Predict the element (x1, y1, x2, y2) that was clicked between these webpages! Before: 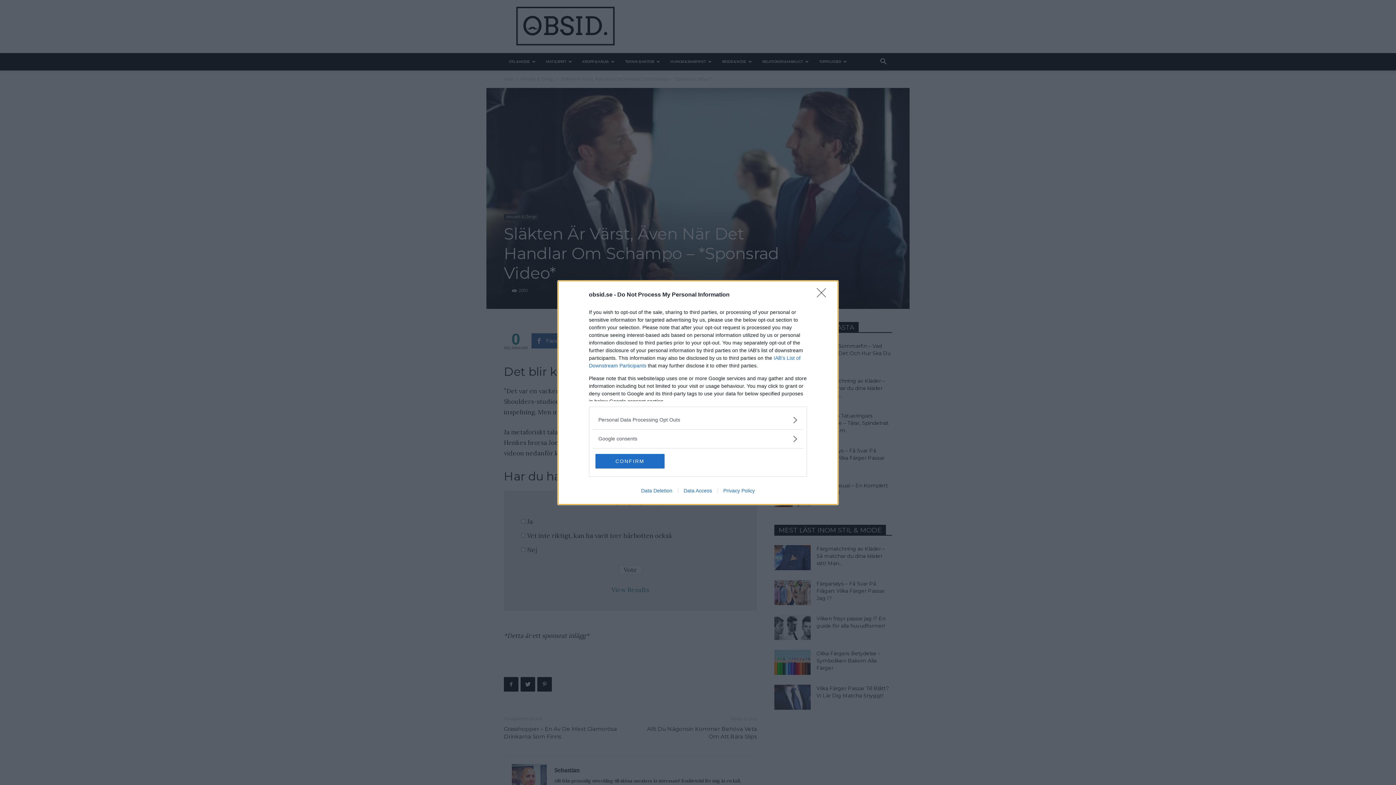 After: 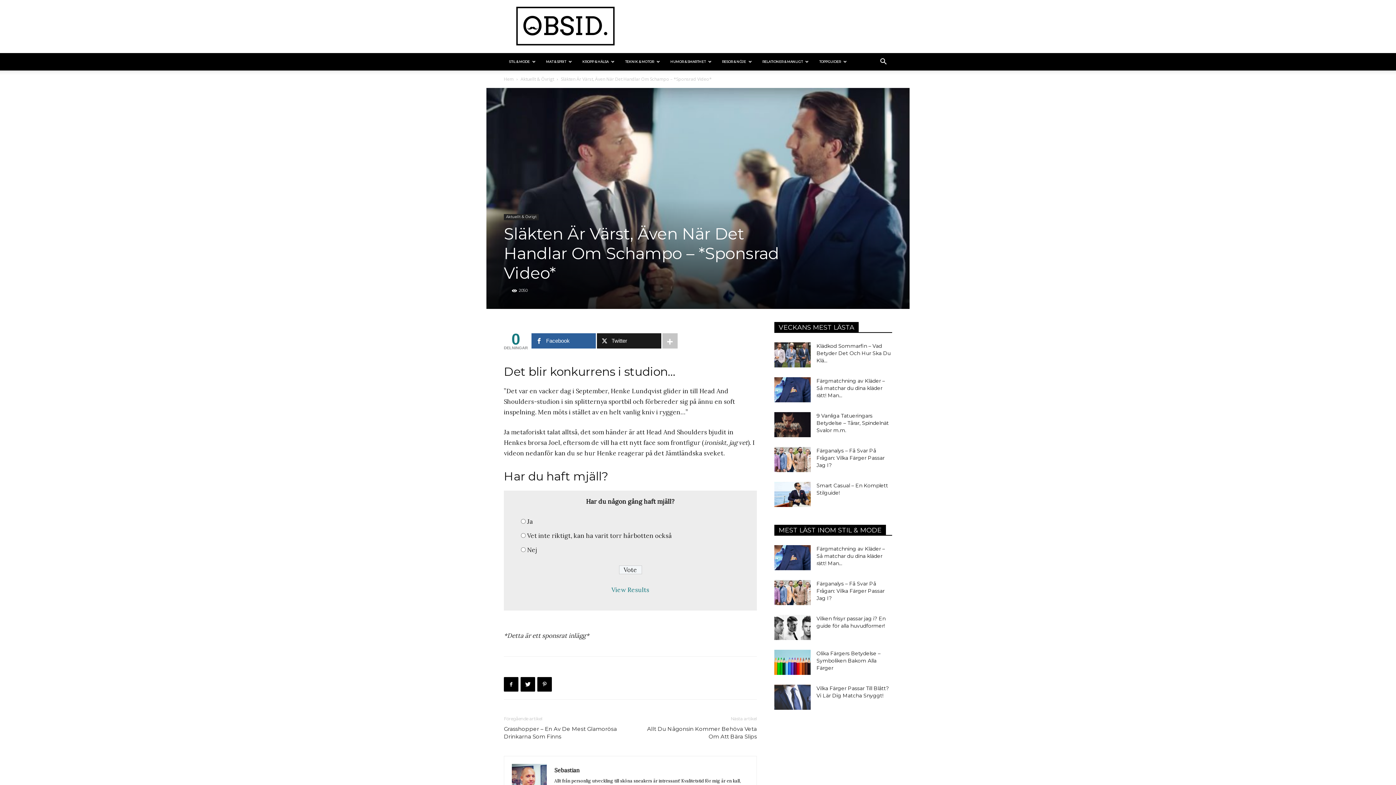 Action: bbox: (595, 454, 664, 468) label: CONFIRM